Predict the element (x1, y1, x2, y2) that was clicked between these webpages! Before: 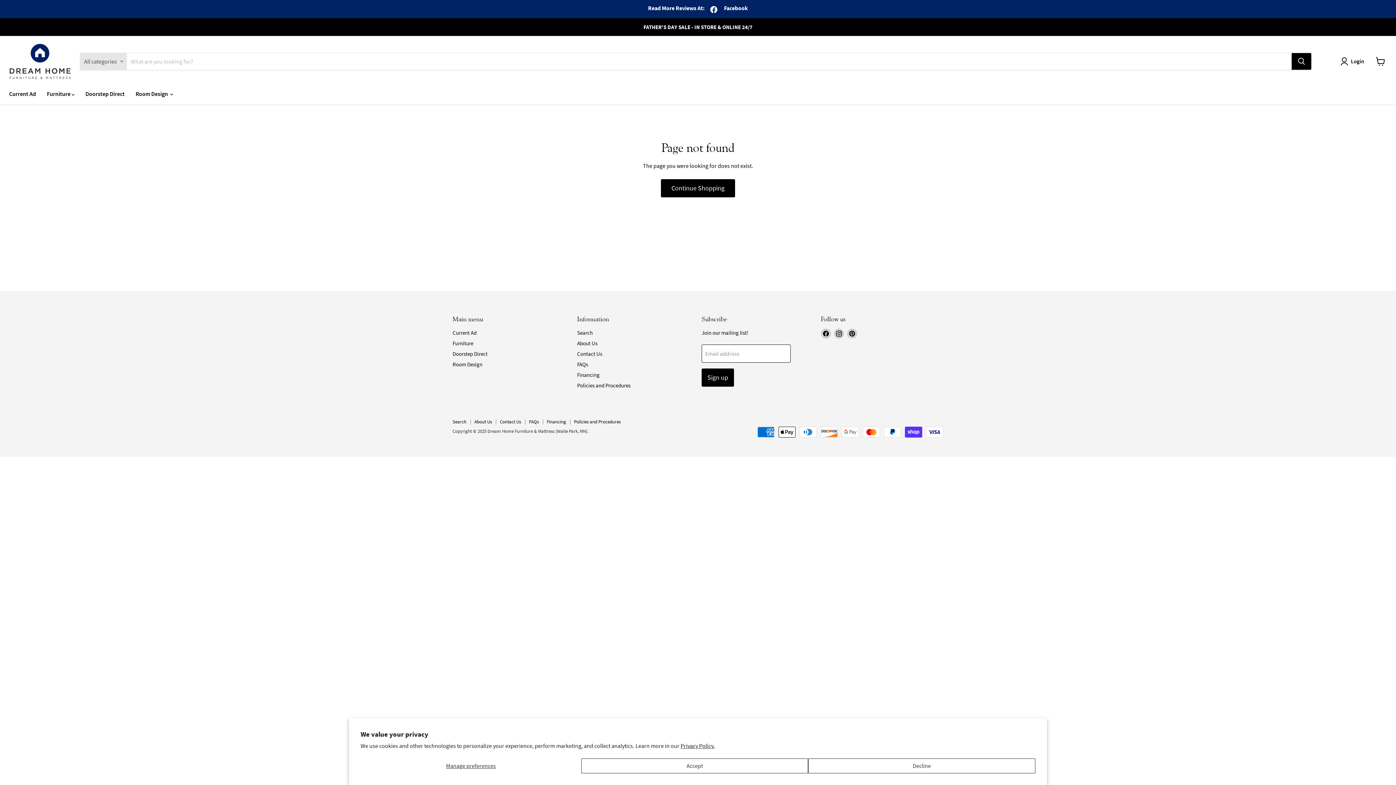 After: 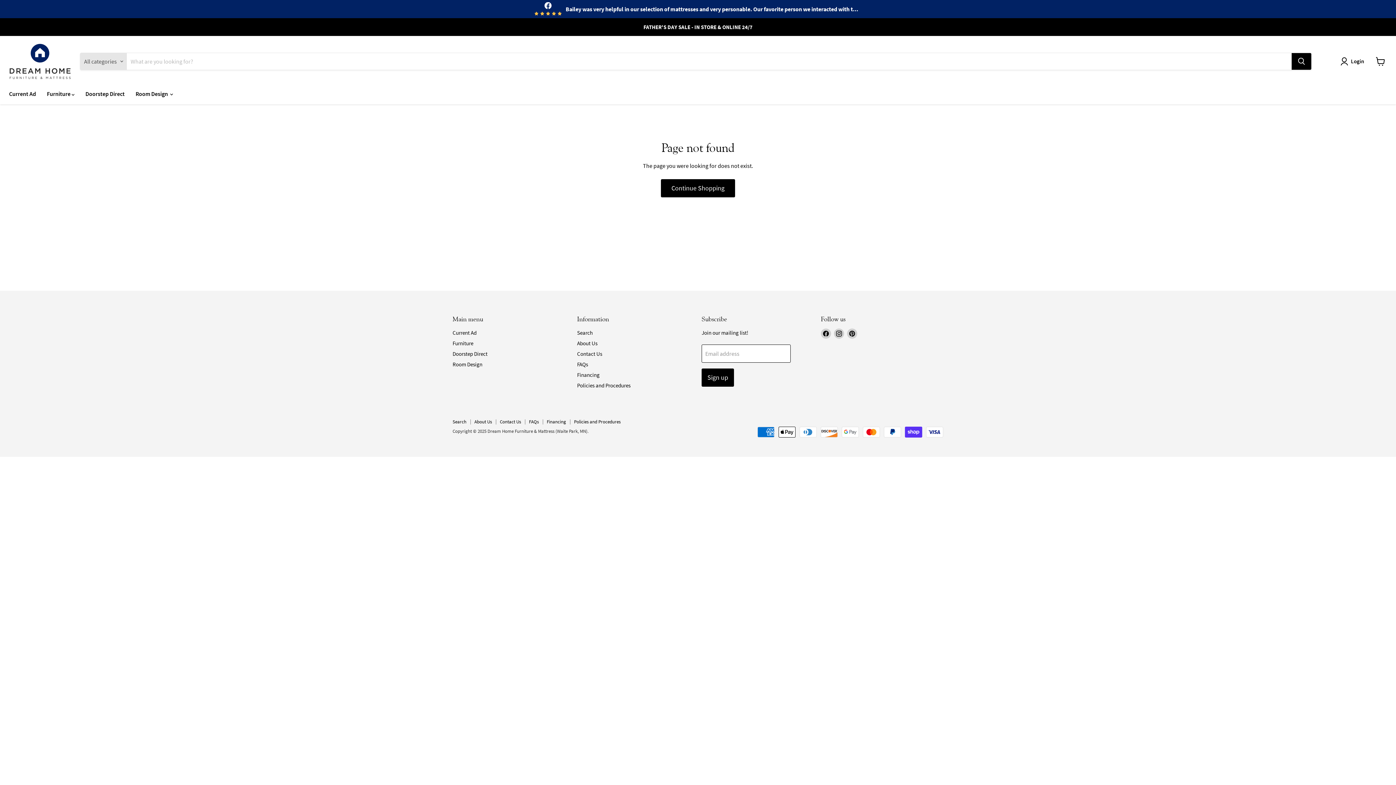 Action: bbox: (581, 758, 808, 773) label: Accept